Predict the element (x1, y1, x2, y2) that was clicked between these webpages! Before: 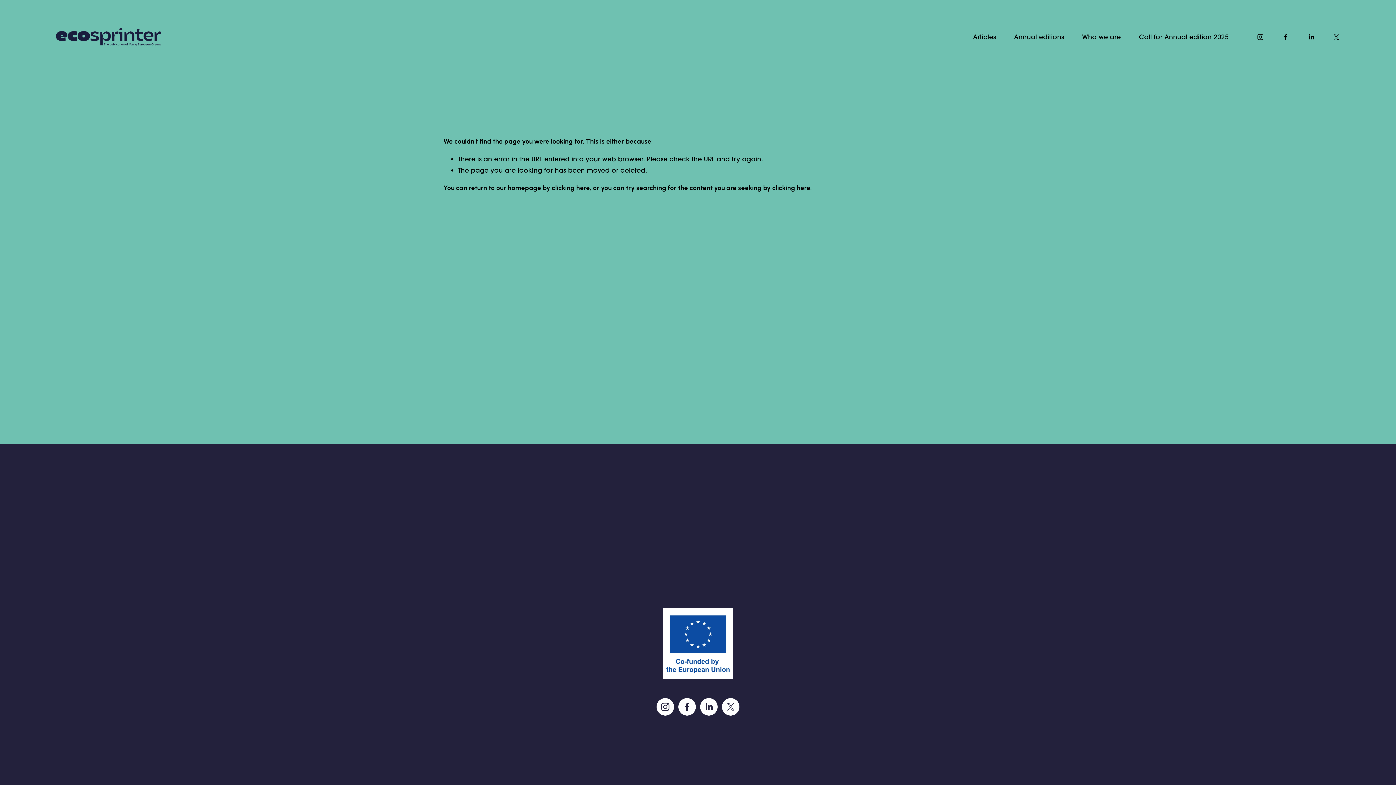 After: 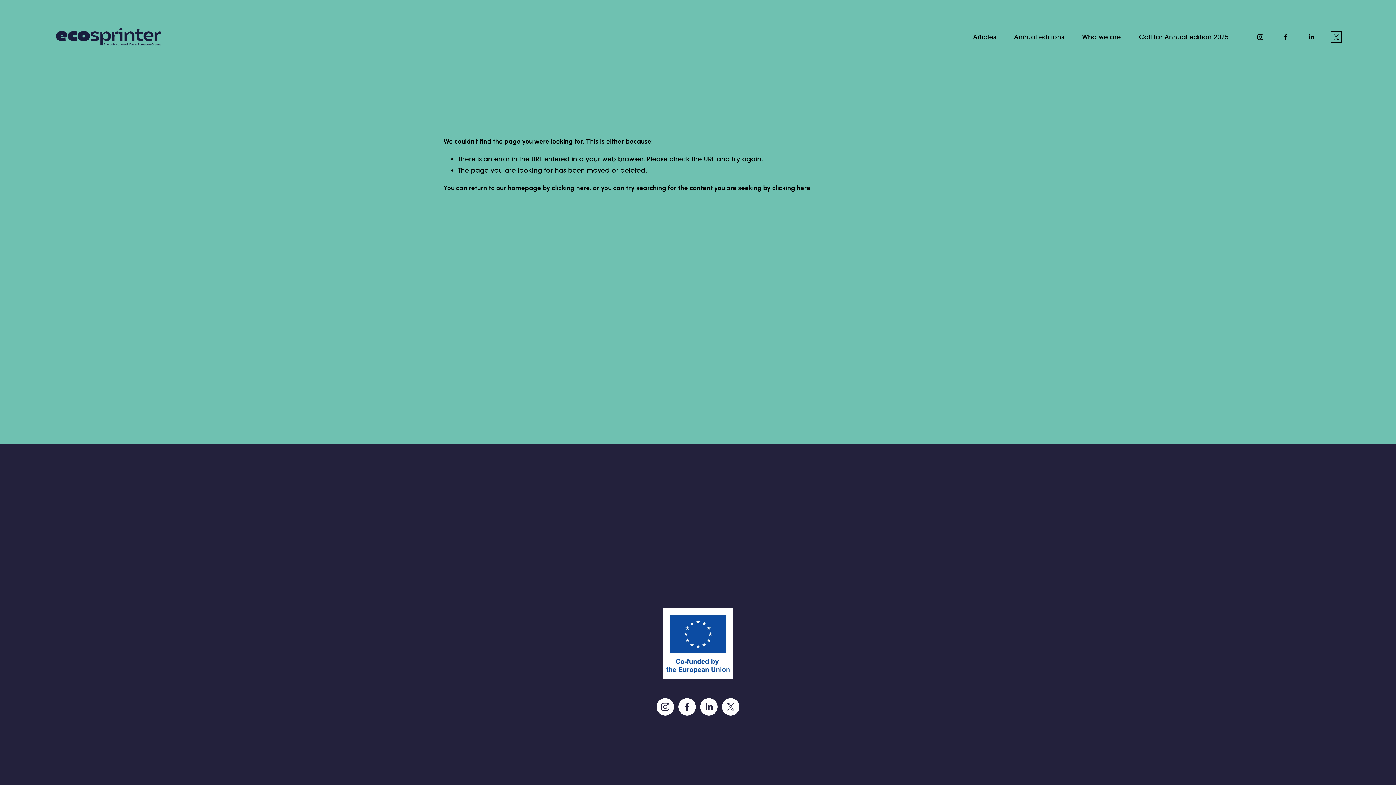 Action: bbox: (1333, 33, 1340, 40) label: X